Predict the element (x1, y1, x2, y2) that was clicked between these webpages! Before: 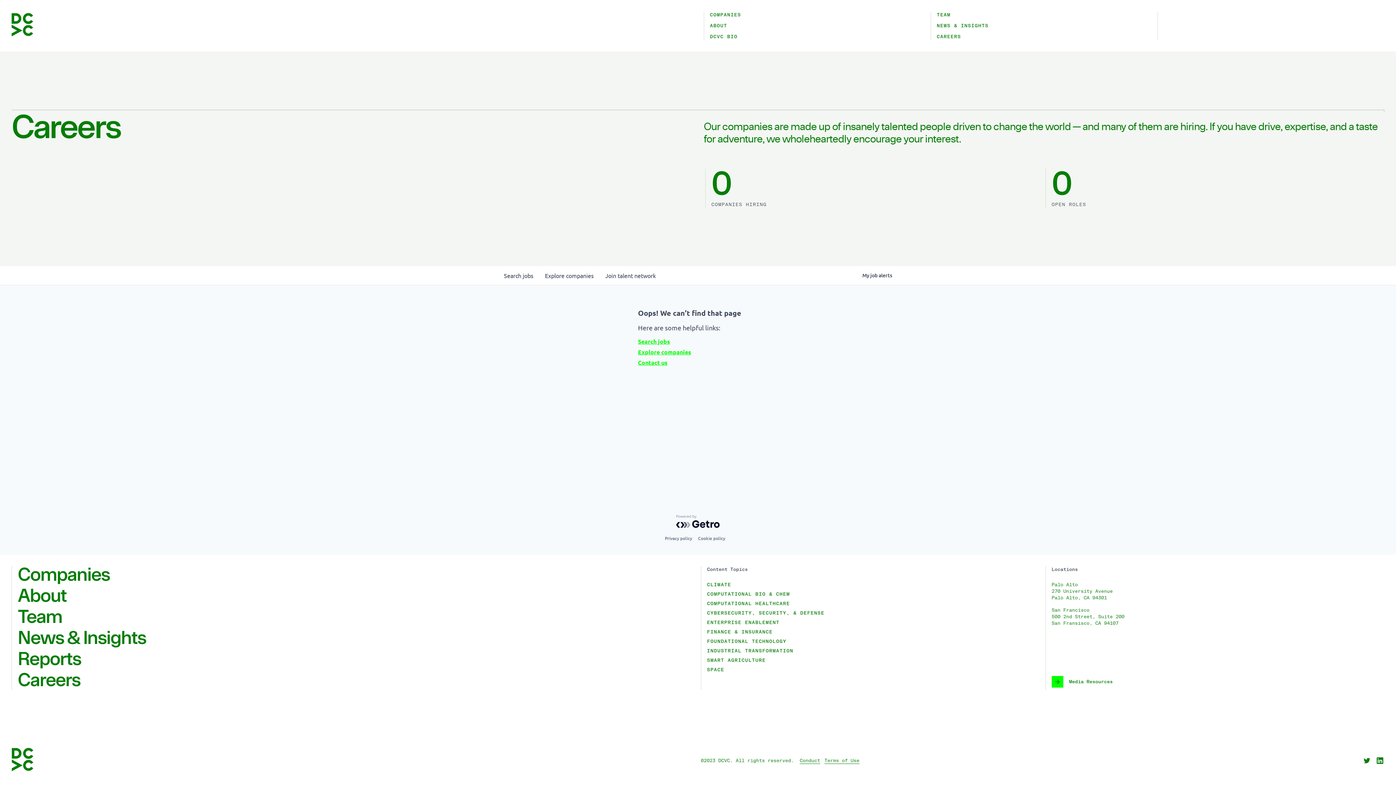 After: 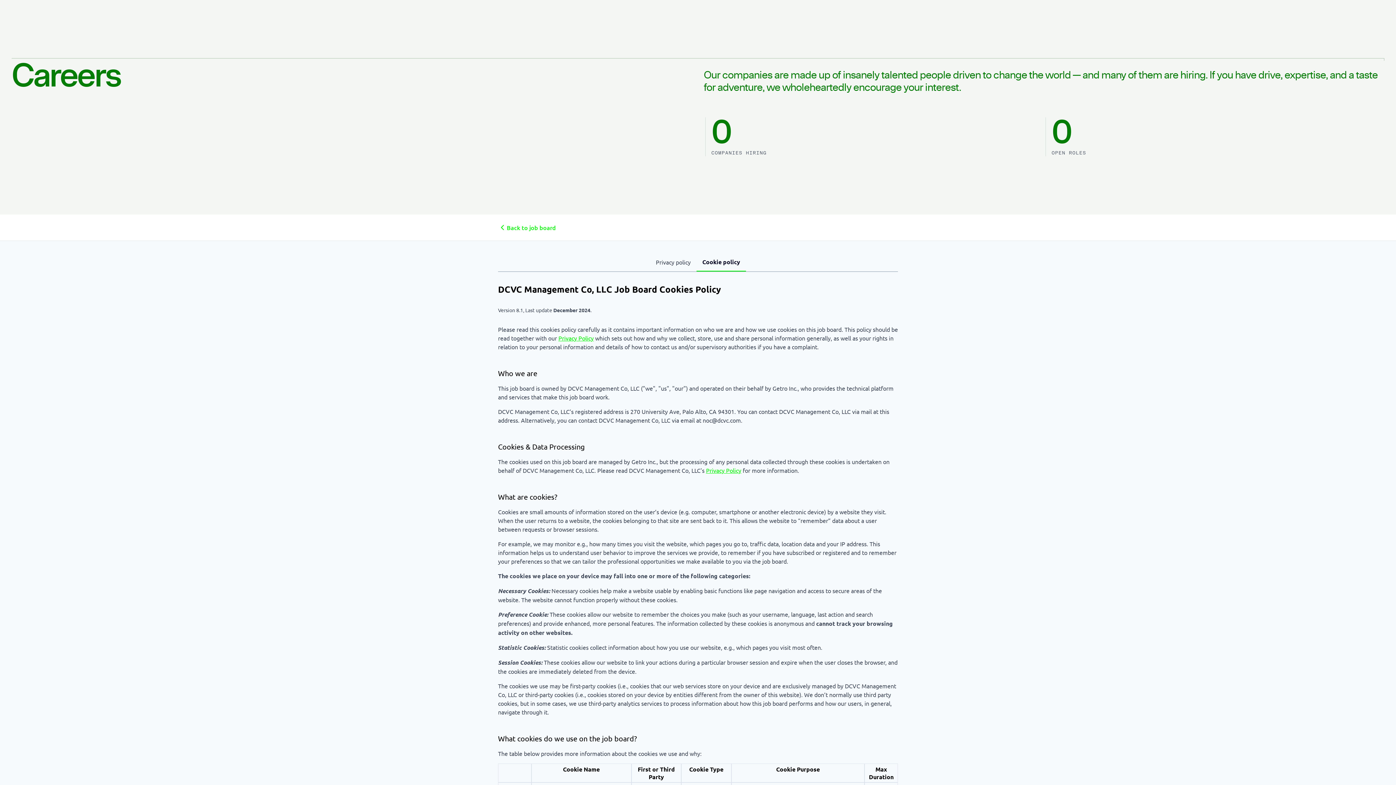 Action: bbox: (698, 534, 725, 543) label: Cookie policy